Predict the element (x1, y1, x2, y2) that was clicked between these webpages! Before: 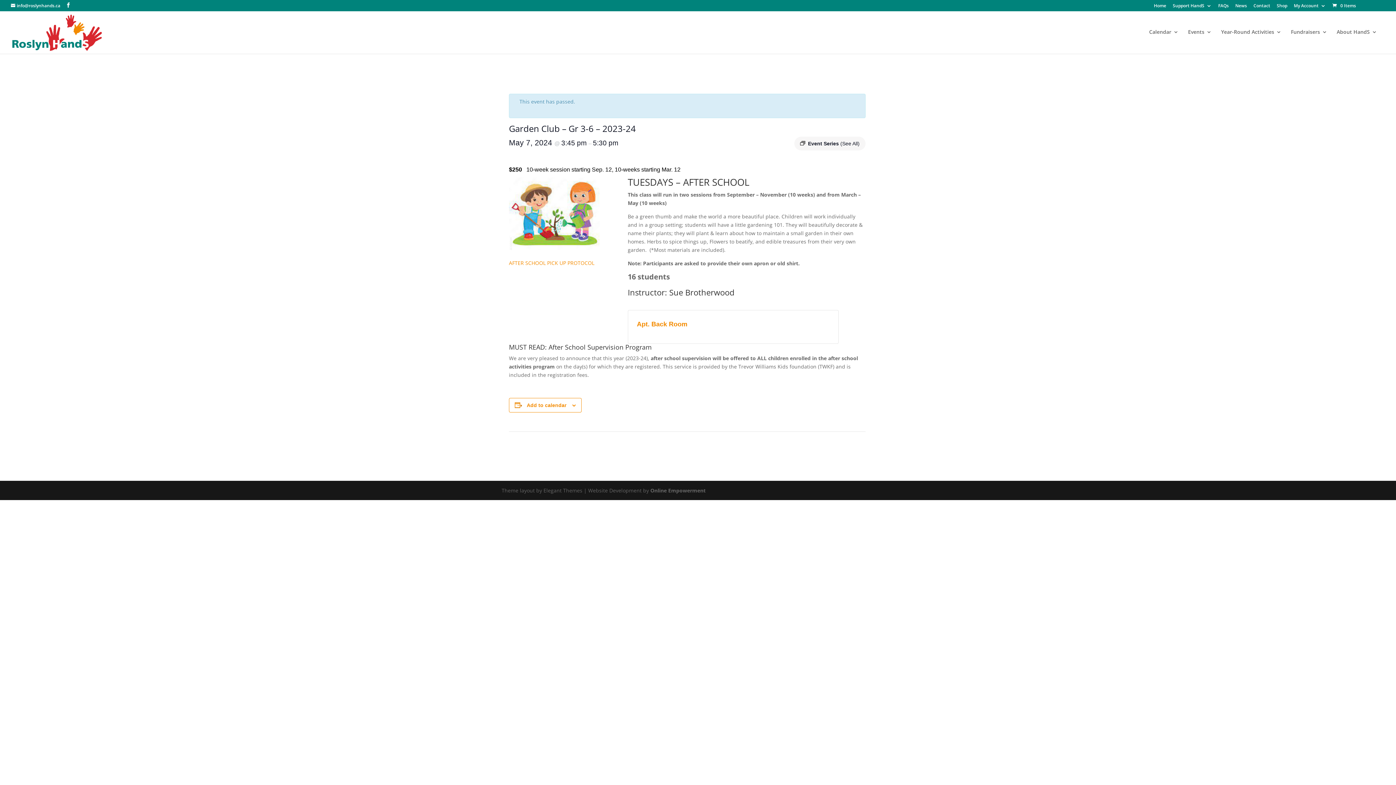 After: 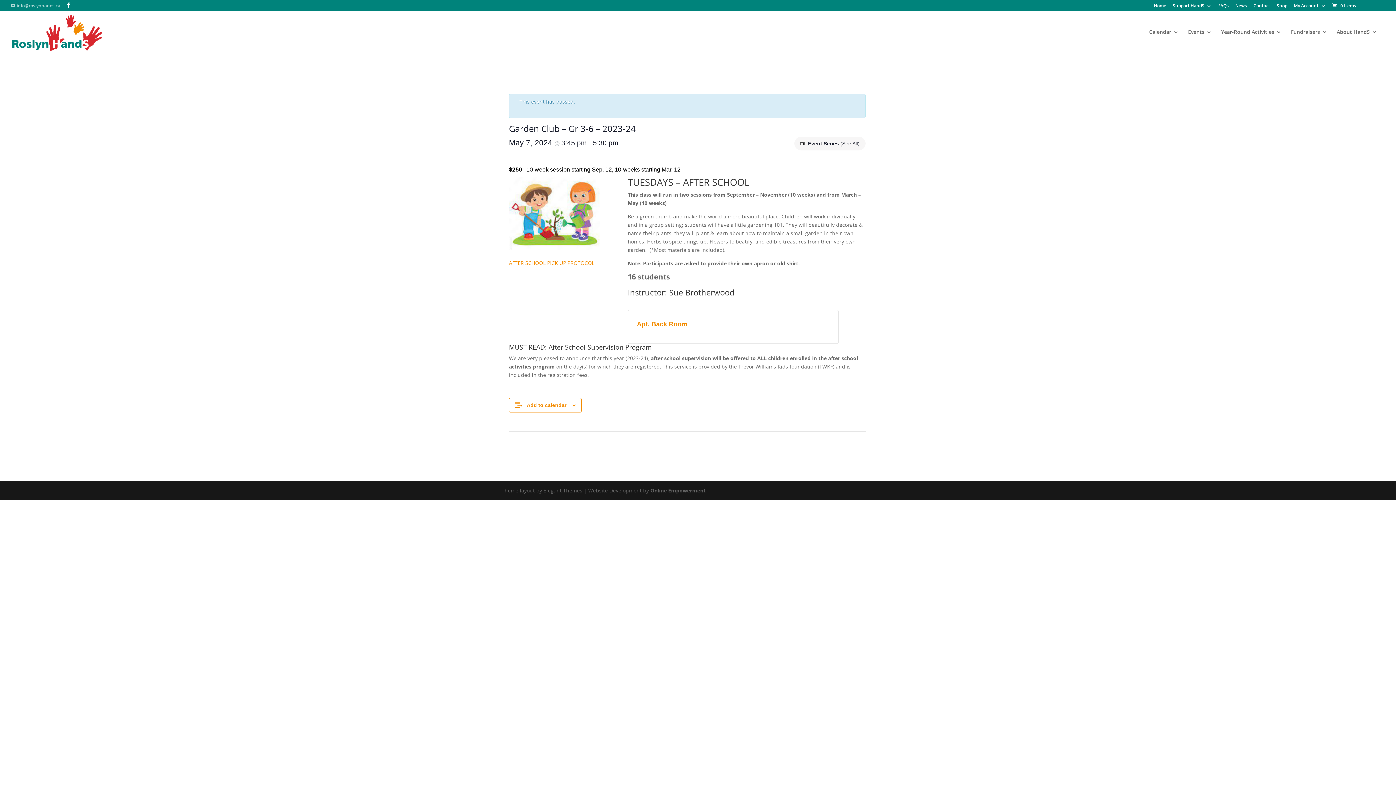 Action: label: info@roslynhands.ca bbox: (10, 2, 60, 8)